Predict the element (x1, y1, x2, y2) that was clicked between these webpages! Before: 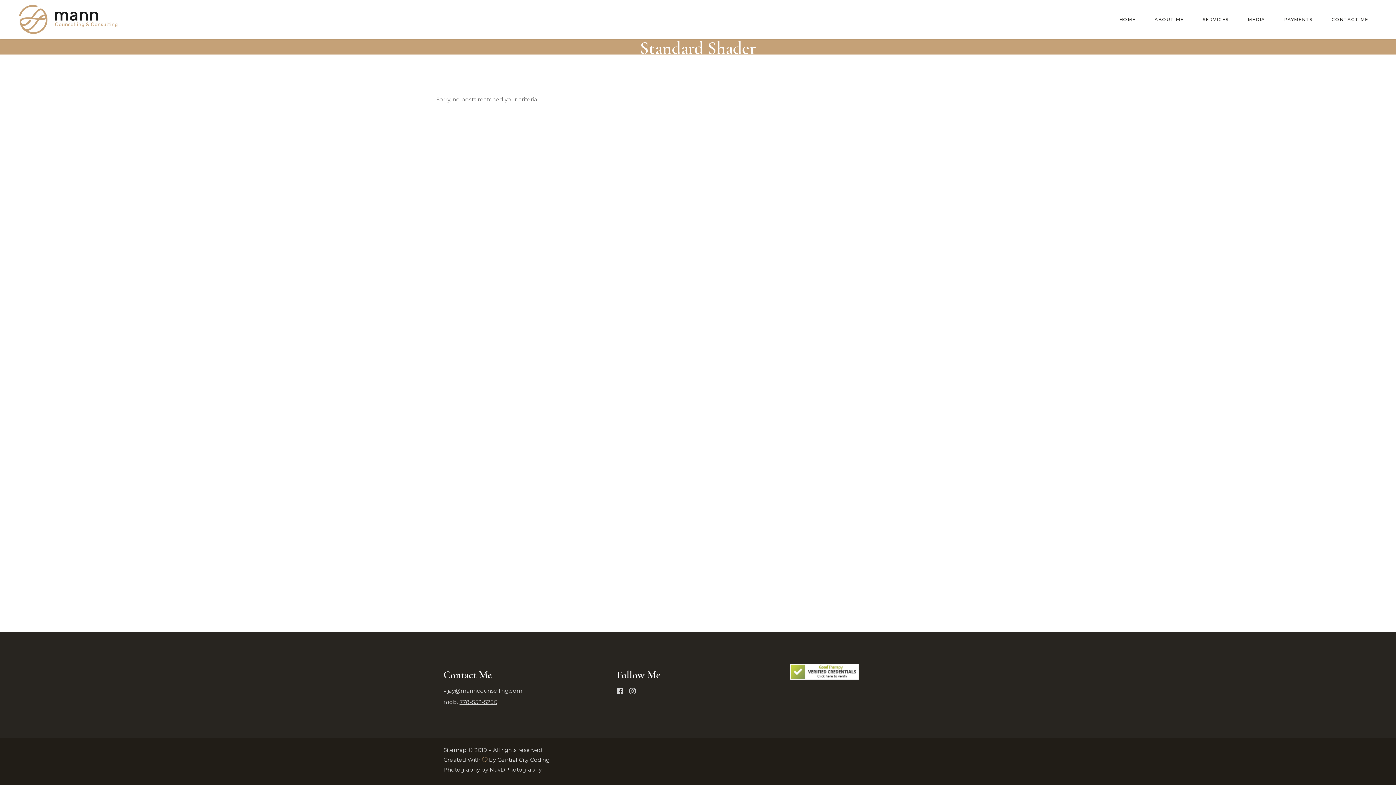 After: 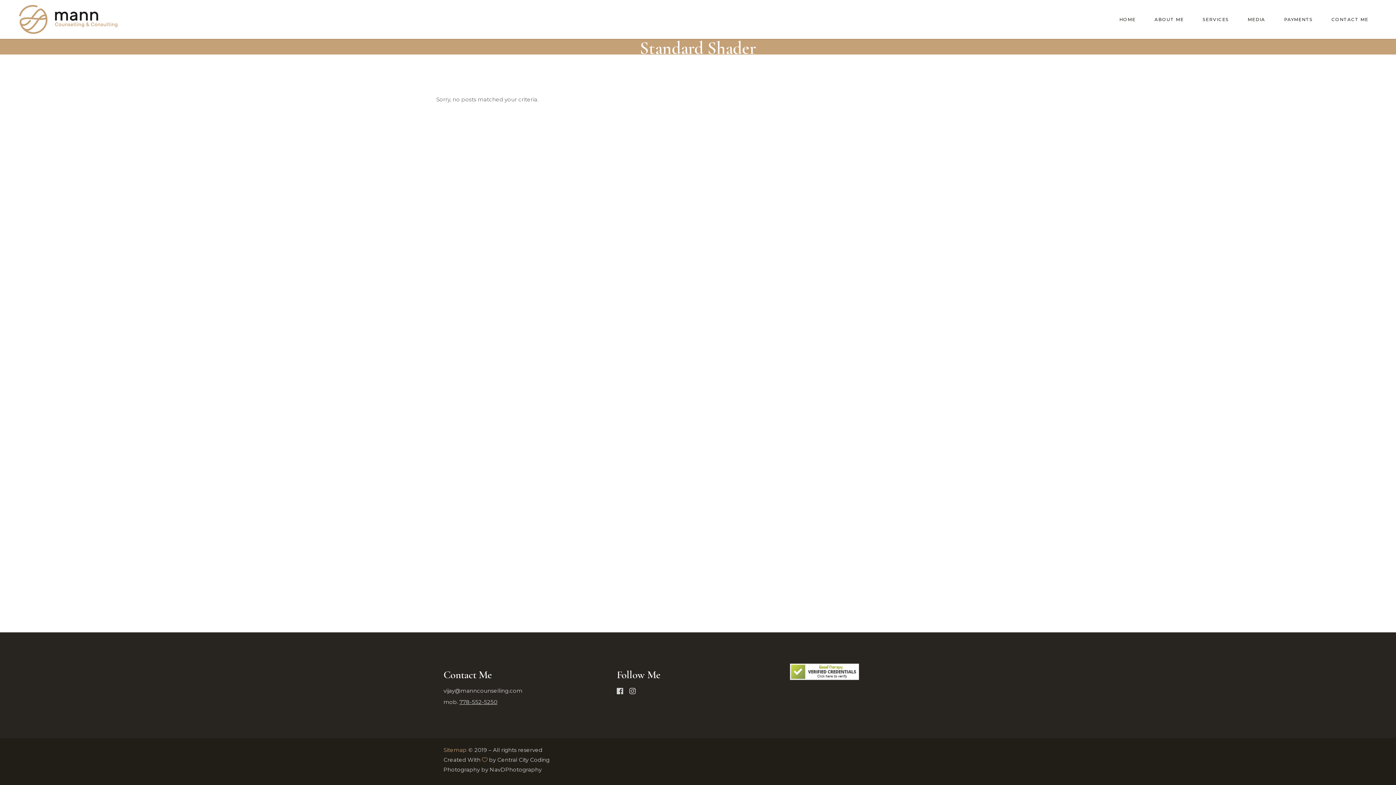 Action: bbox: (443, 746, 466, 753) label: Sitemap